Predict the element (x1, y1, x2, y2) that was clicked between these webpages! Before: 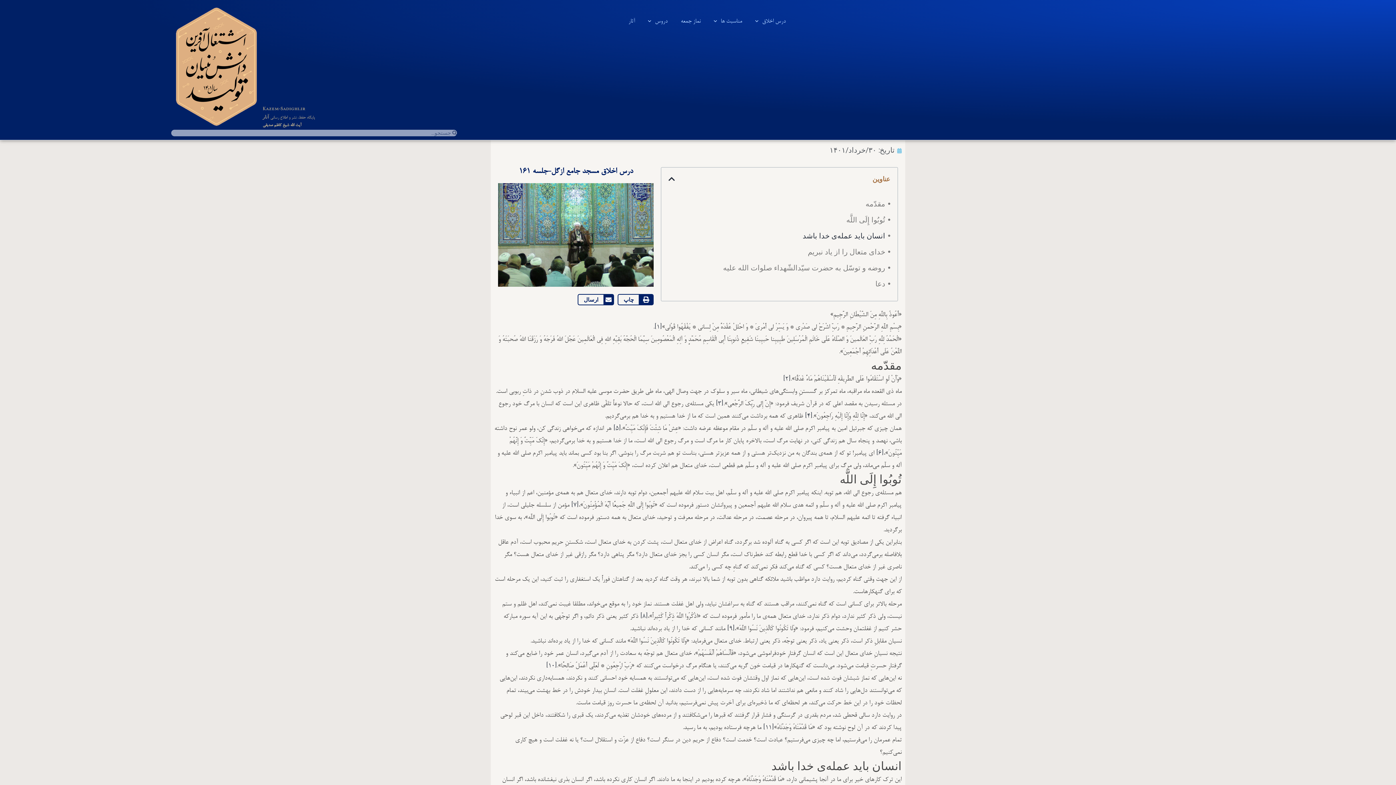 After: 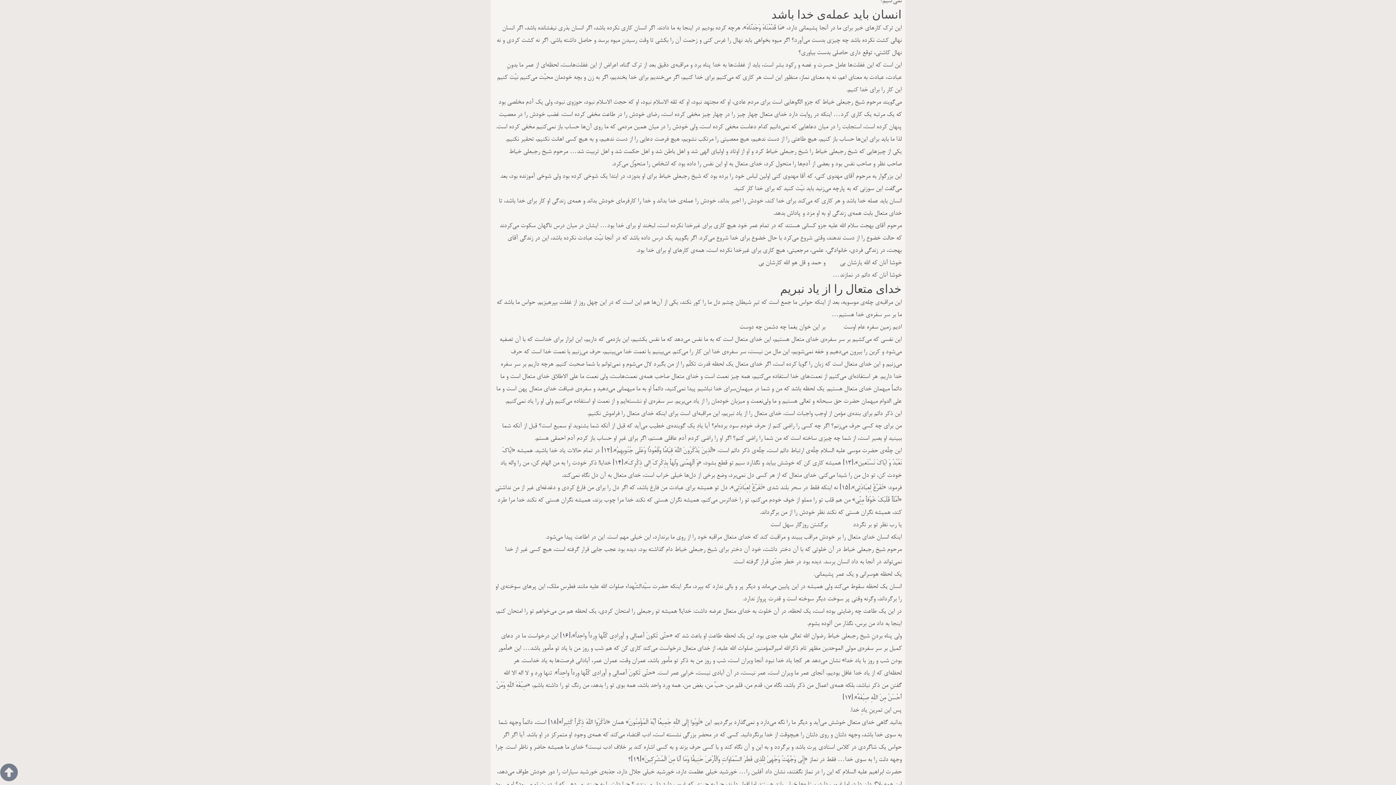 Action: label: انسان باید عمله‌ی خدا باشد bbox: (802, 229, 885, 242)